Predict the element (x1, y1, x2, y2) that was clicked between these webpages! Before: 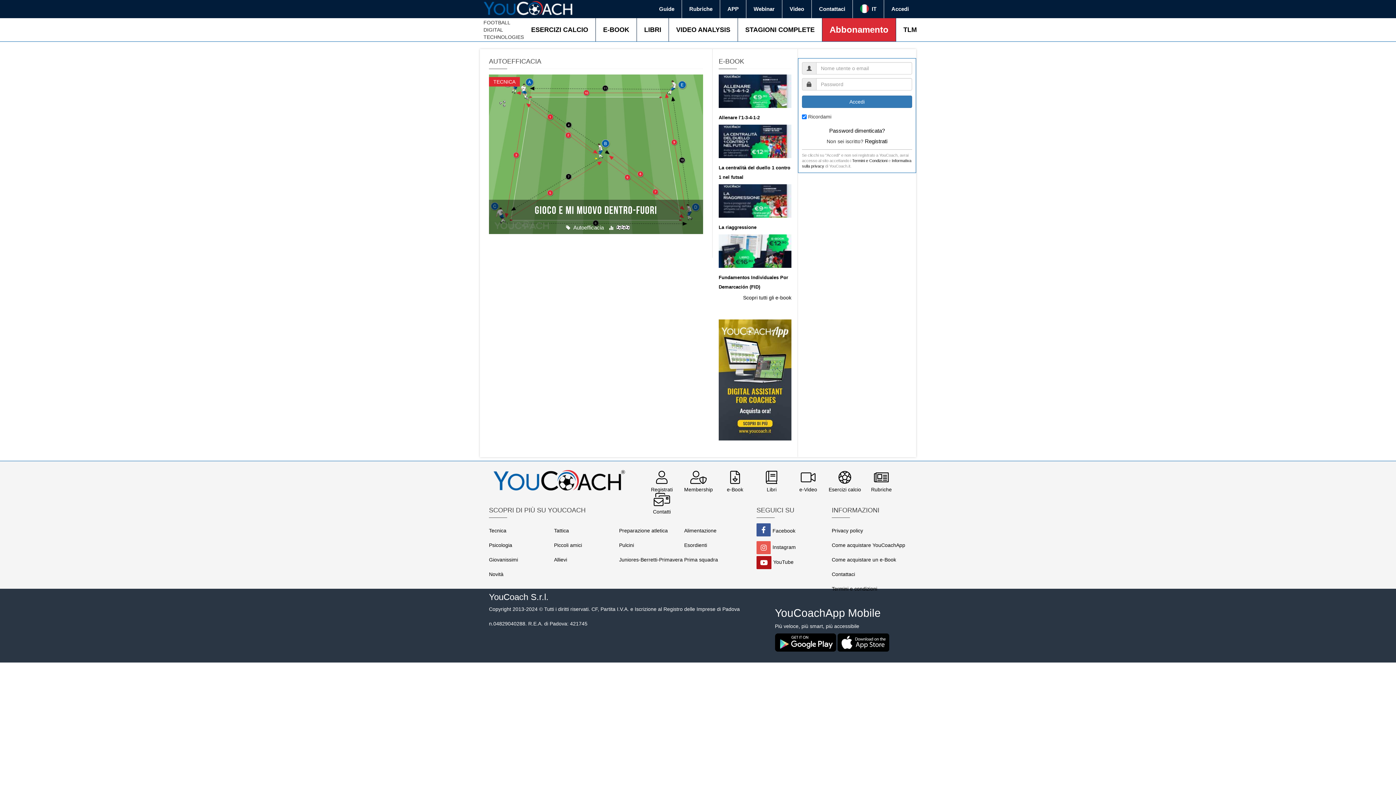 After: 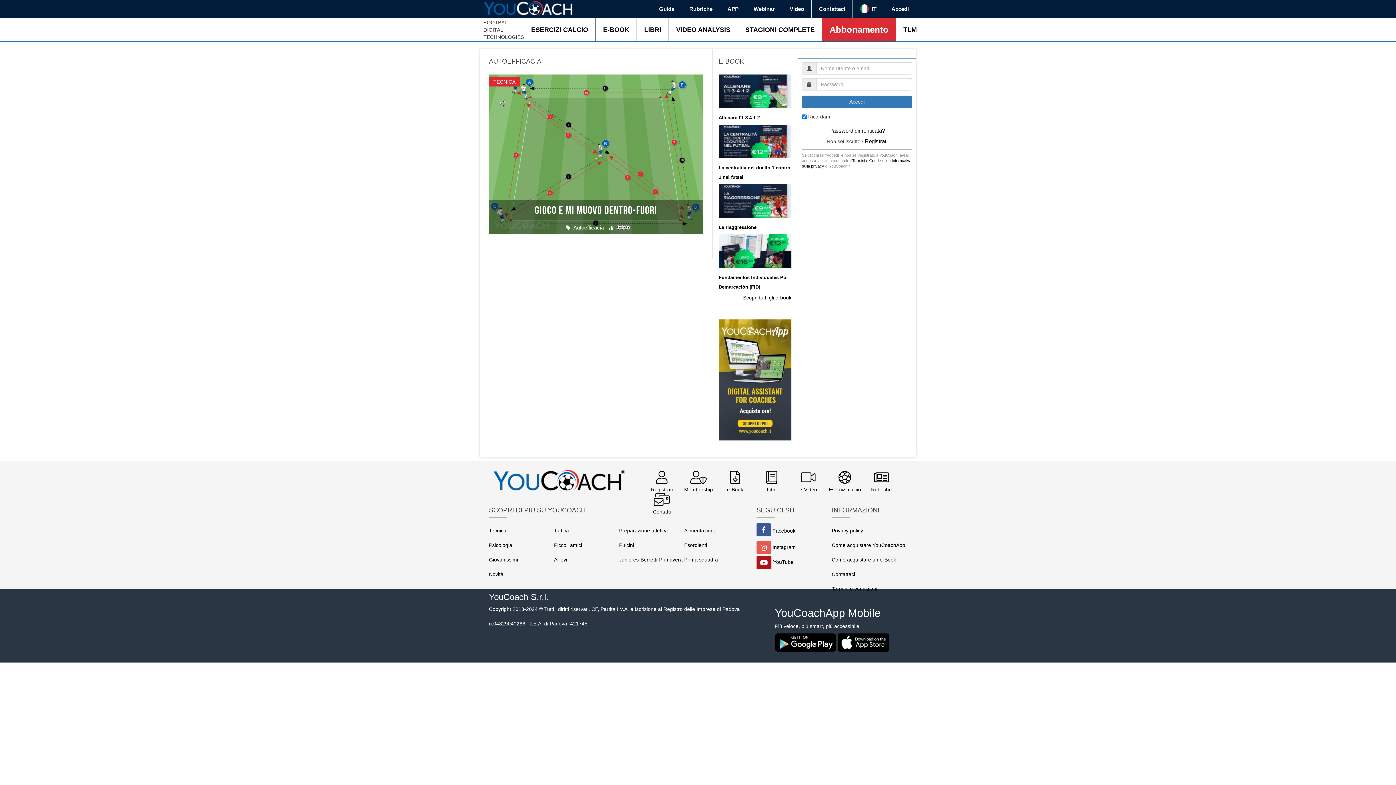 Action: bbox: (756, 556, 771, 569)